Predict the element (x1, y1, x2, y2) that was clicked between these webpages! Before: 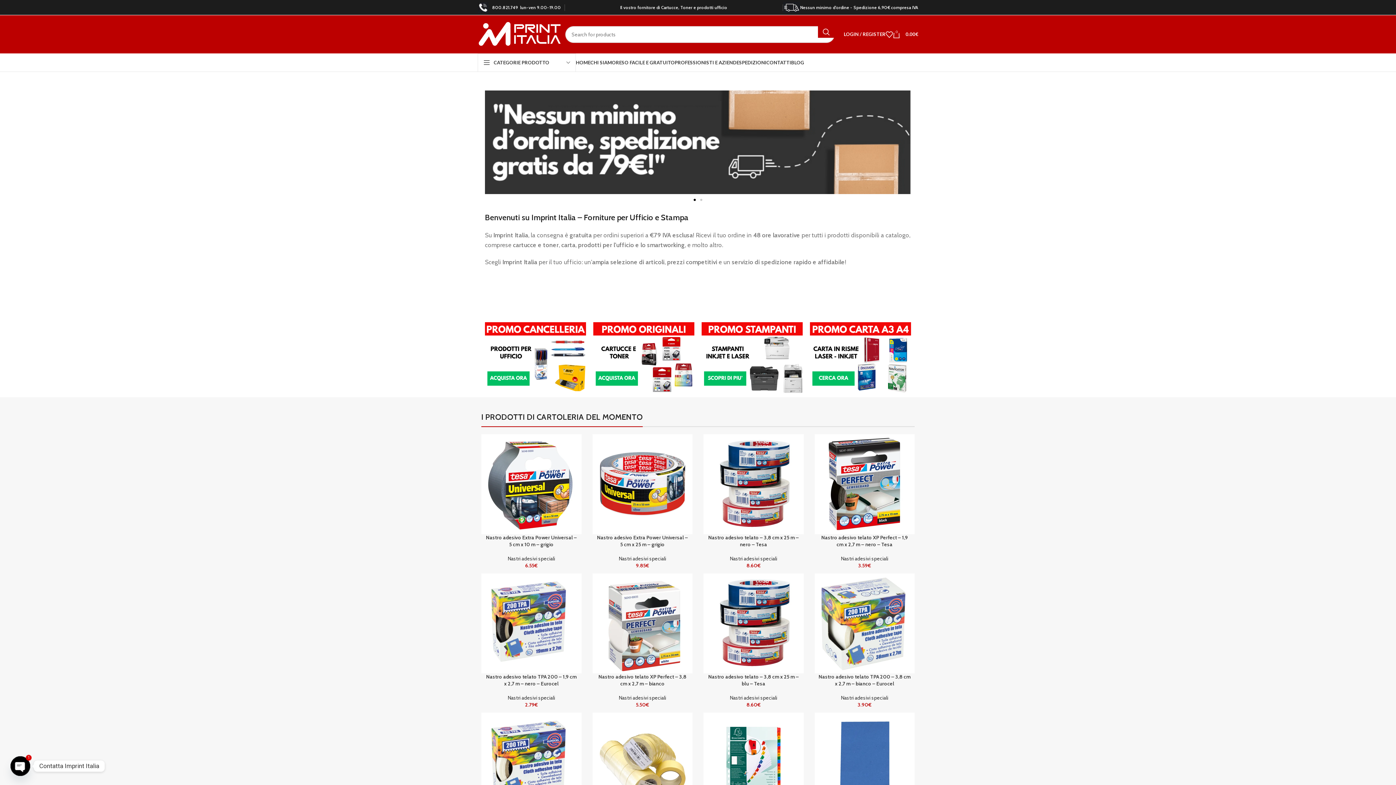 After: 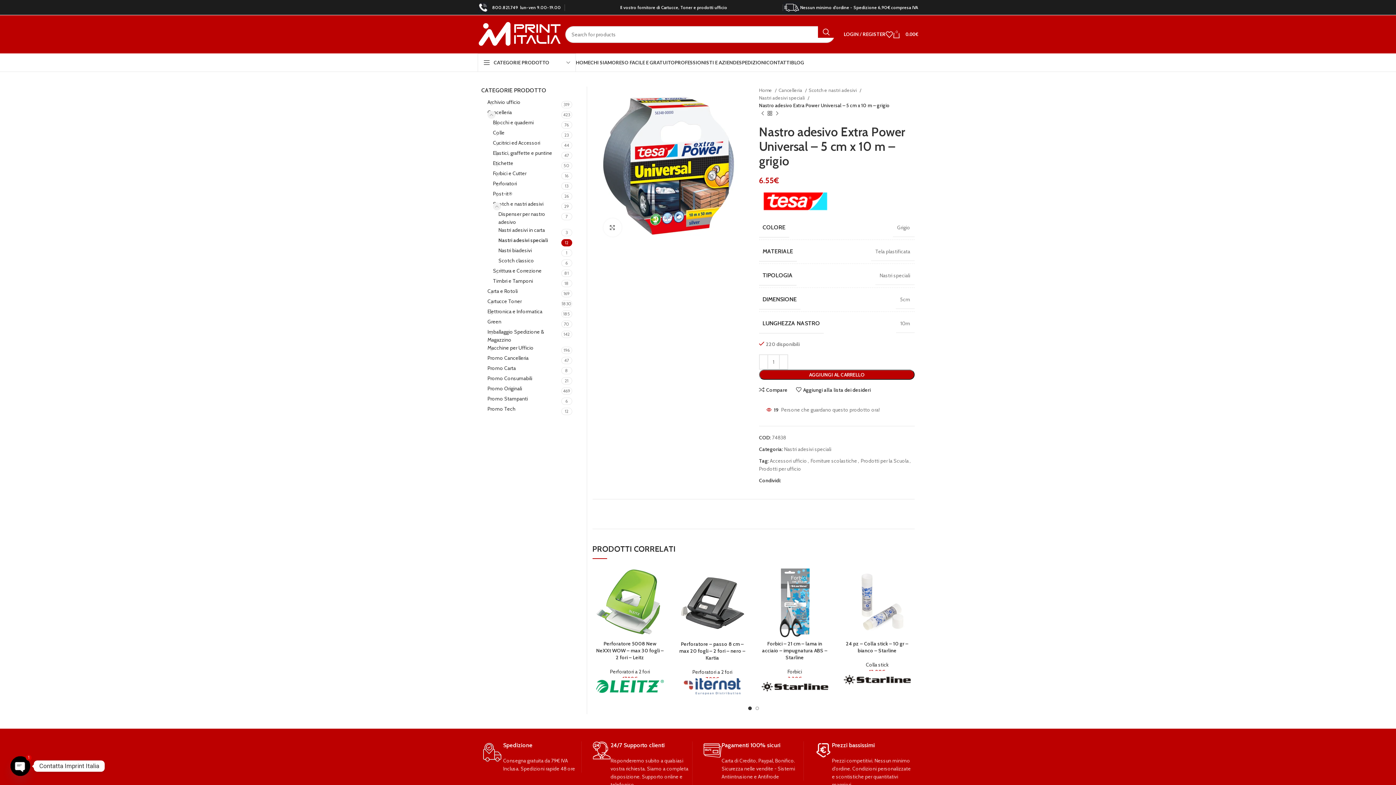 Action: bbox: (481, 434, 581, 534)